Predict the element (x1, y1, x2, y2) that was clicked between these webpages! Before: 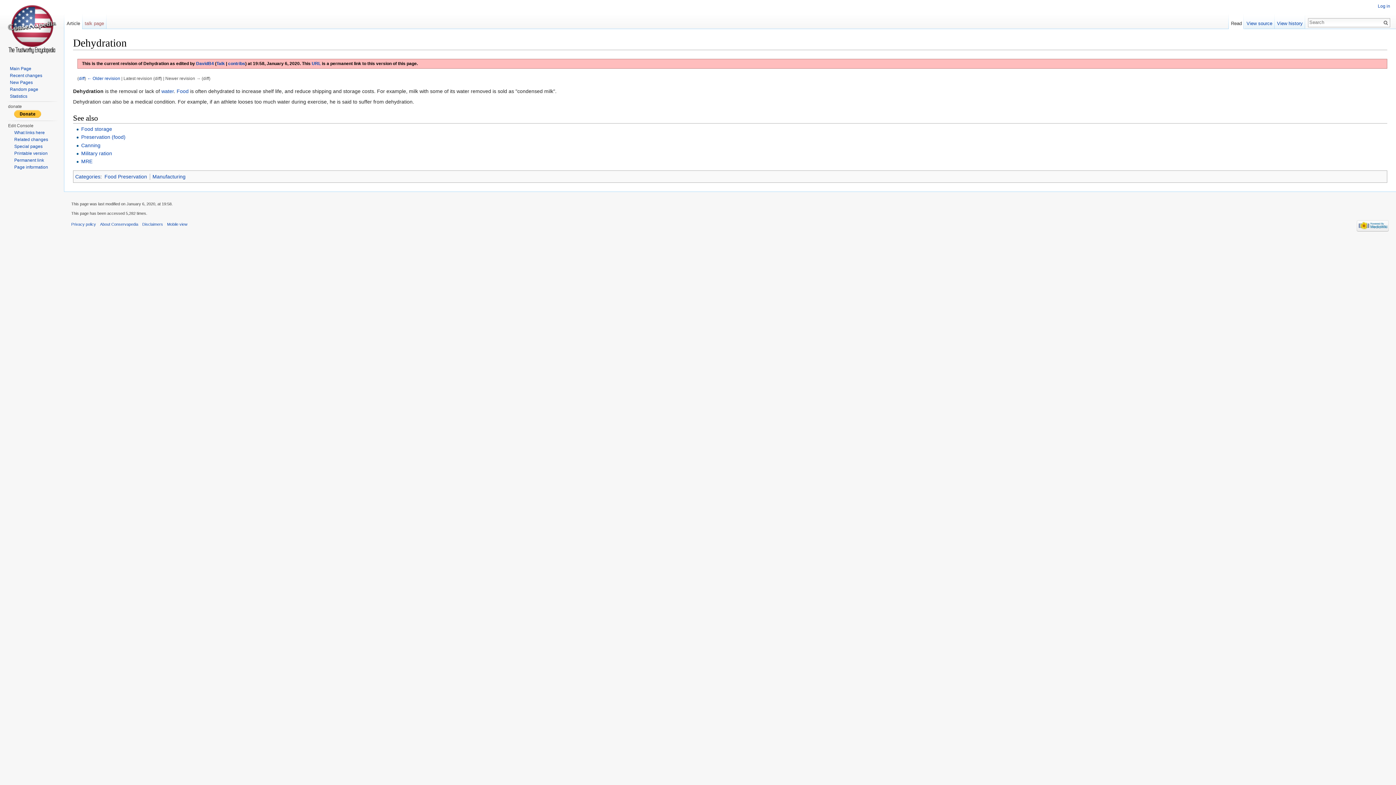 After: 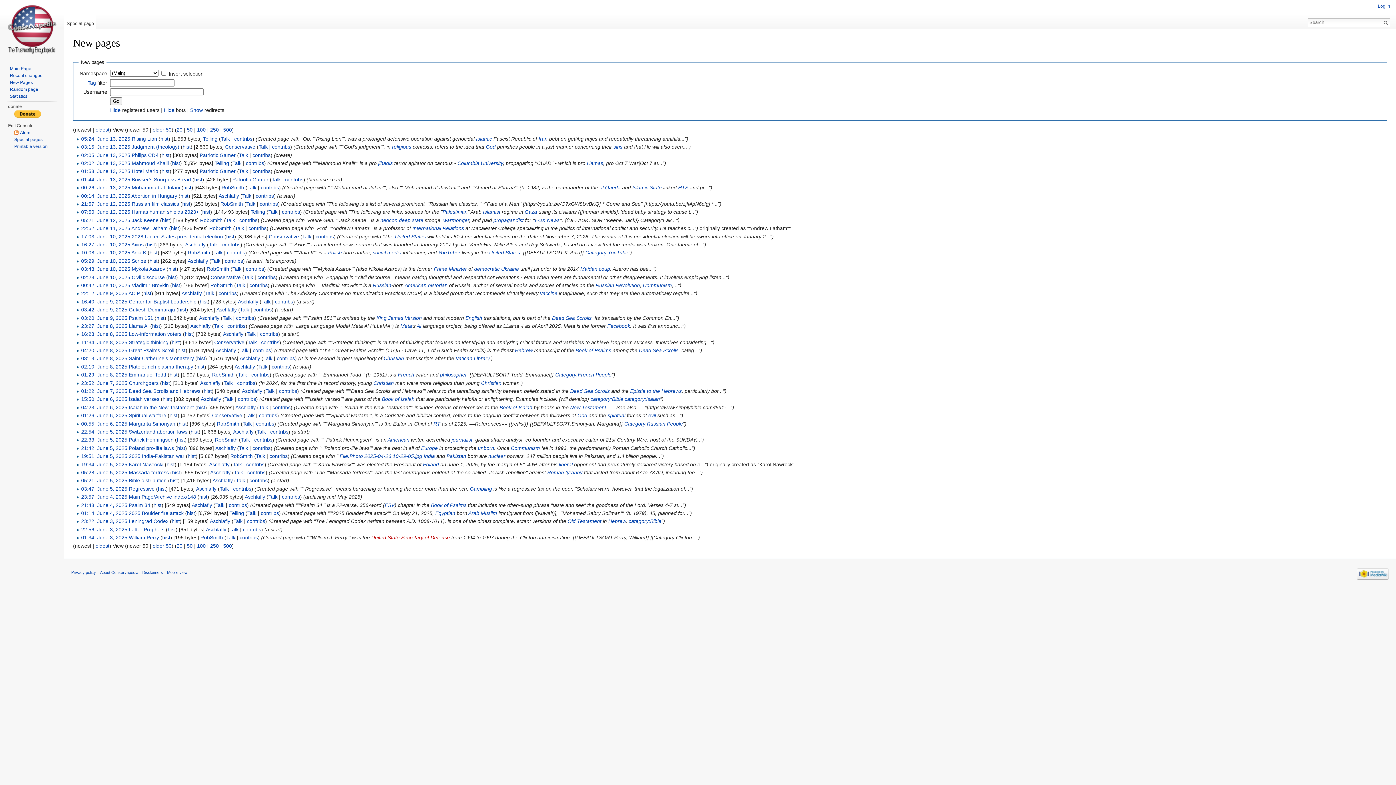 Action: label: New Pages bbox: (9, 80, 32, 85)